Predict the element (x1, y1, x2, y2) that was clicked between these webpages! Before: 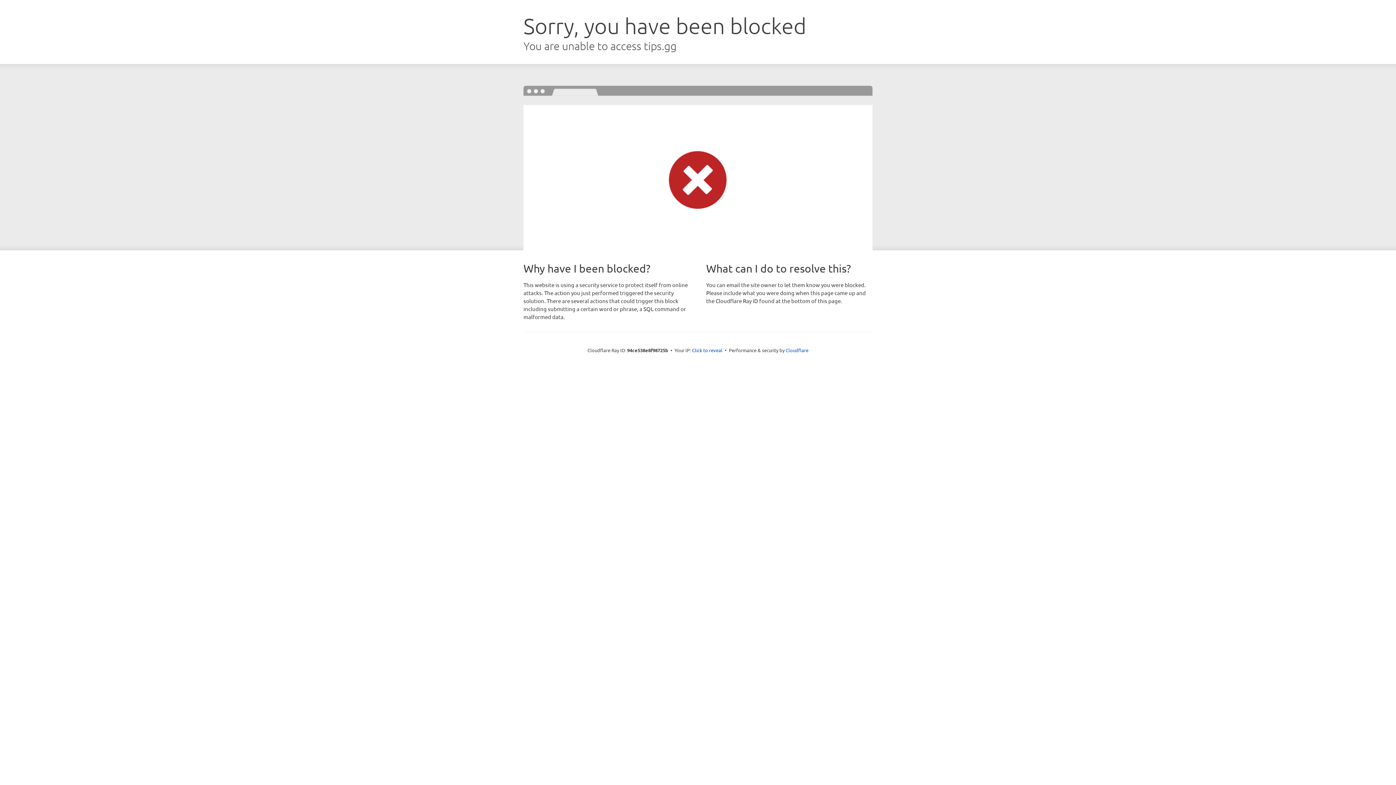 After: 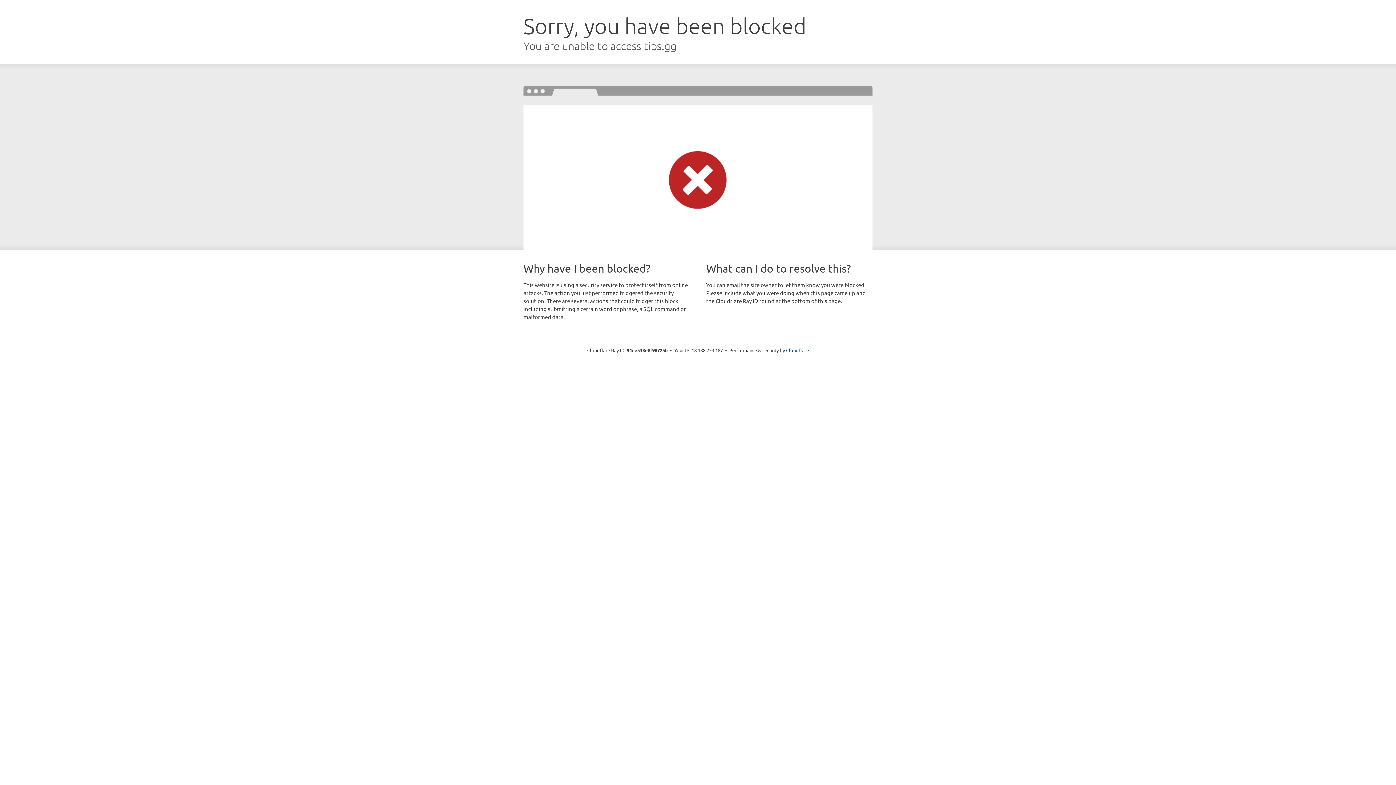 Action: bbox: (692, 346, 722, 353) label: Click to reveal